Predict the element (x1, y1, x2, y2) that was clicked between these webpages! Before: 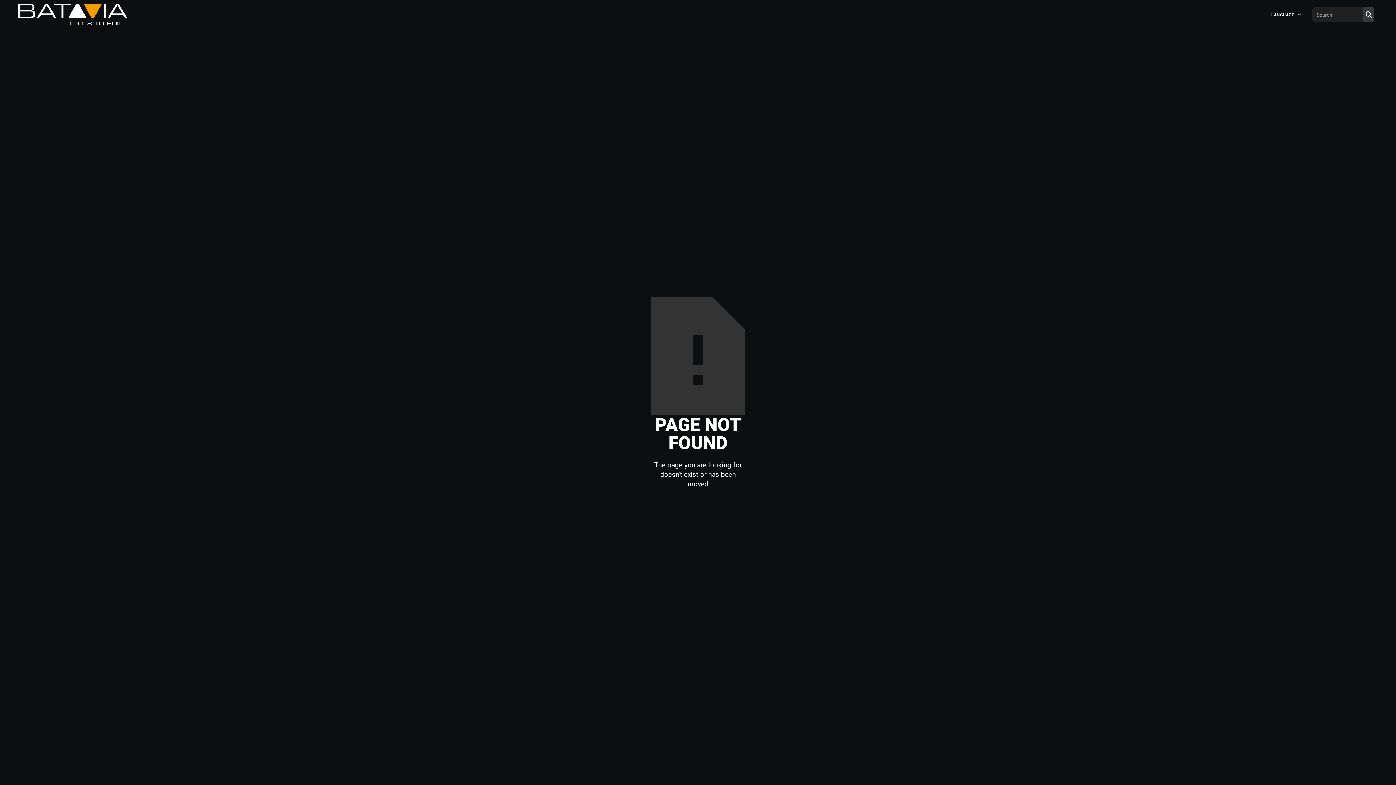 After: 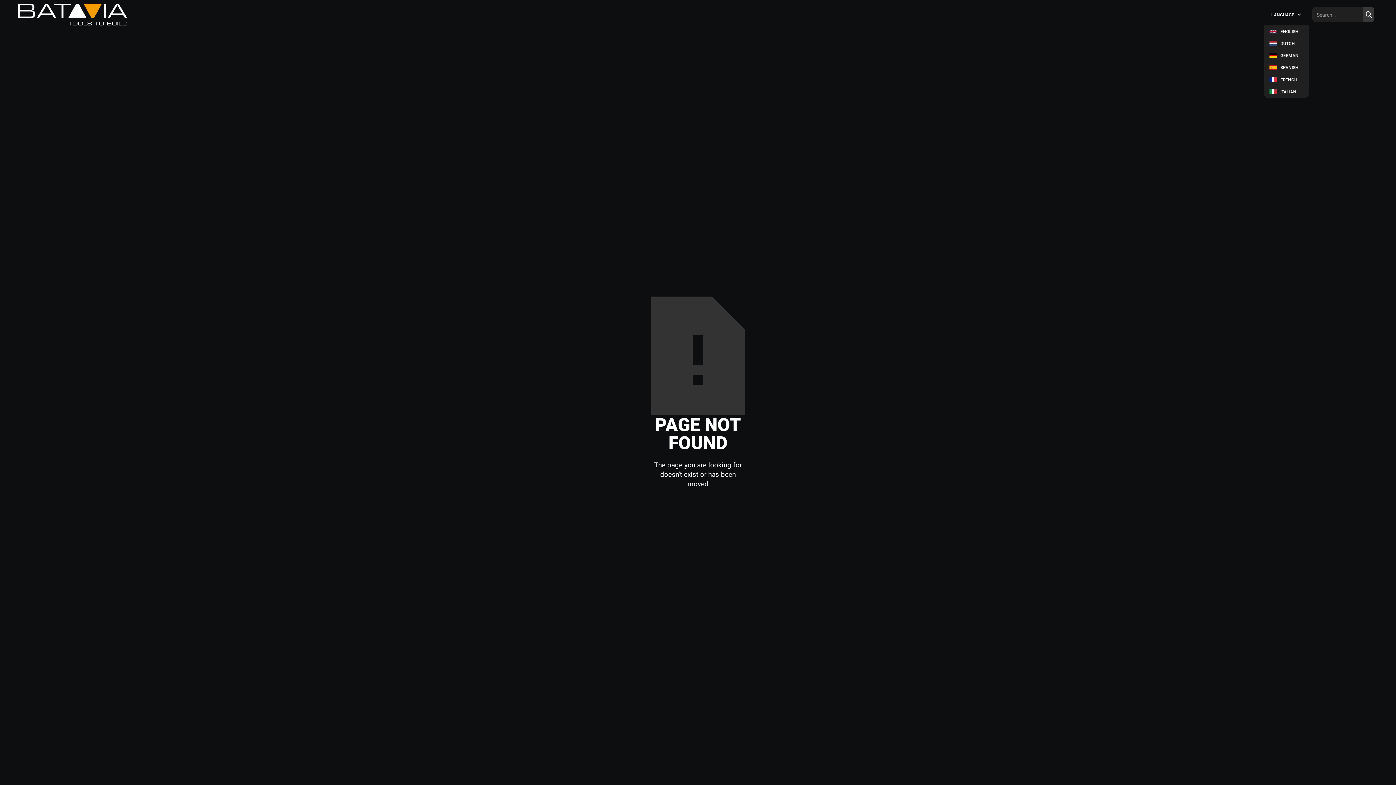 Action: bbox: (1264, 3, 1309, 25) label: LANGUAGE